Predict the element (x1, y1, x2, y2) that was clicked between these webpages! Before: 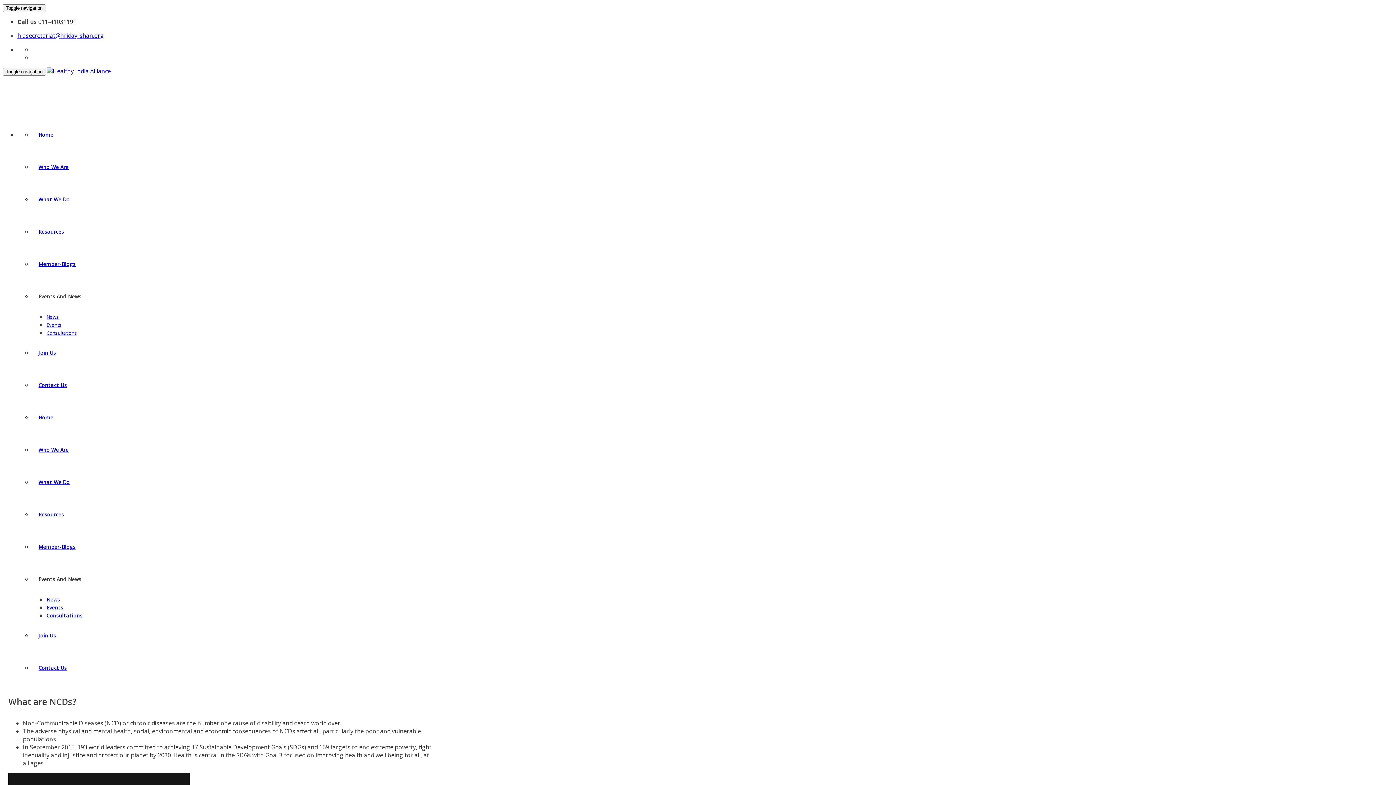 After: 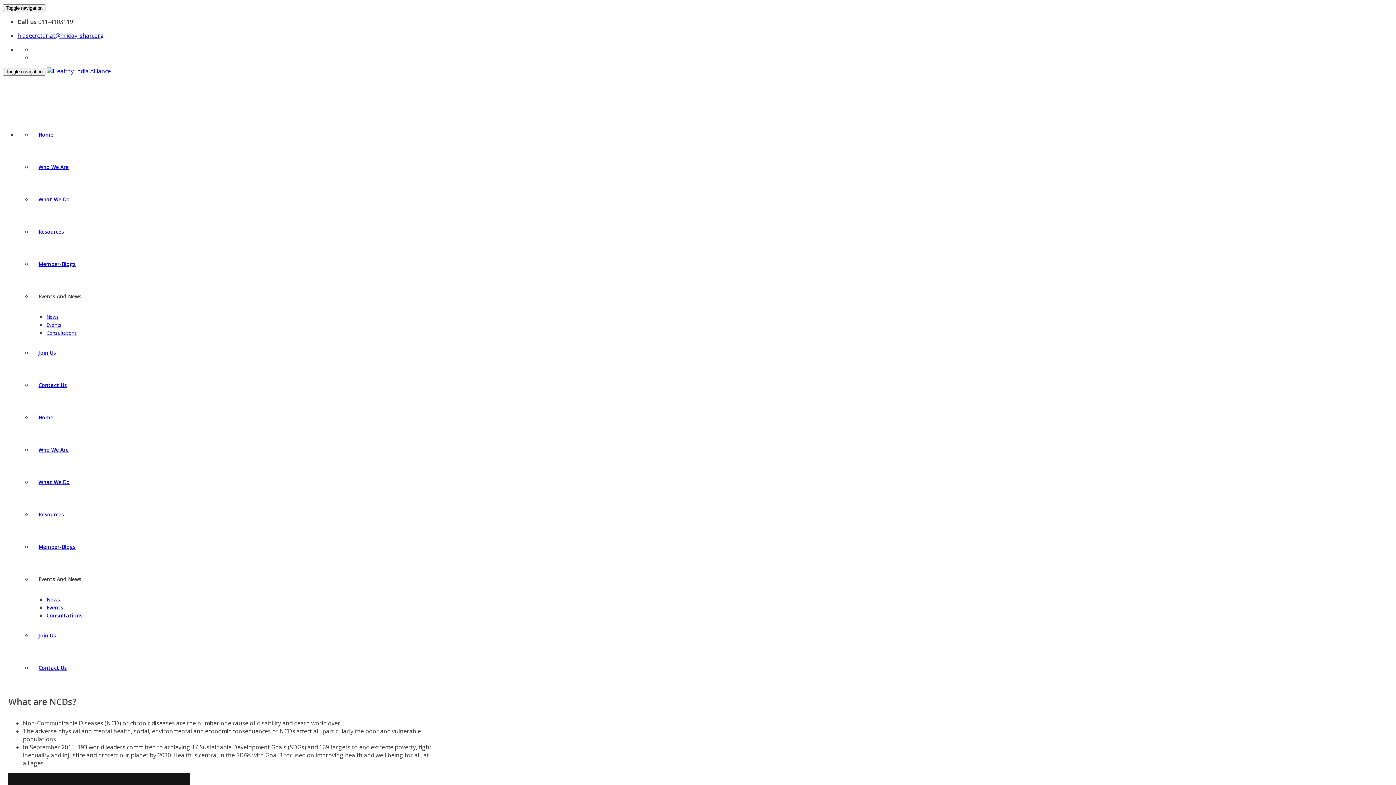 Action: bbox: (17, 31, 104, 39) label: hiasecretariat@hriday-shan.org